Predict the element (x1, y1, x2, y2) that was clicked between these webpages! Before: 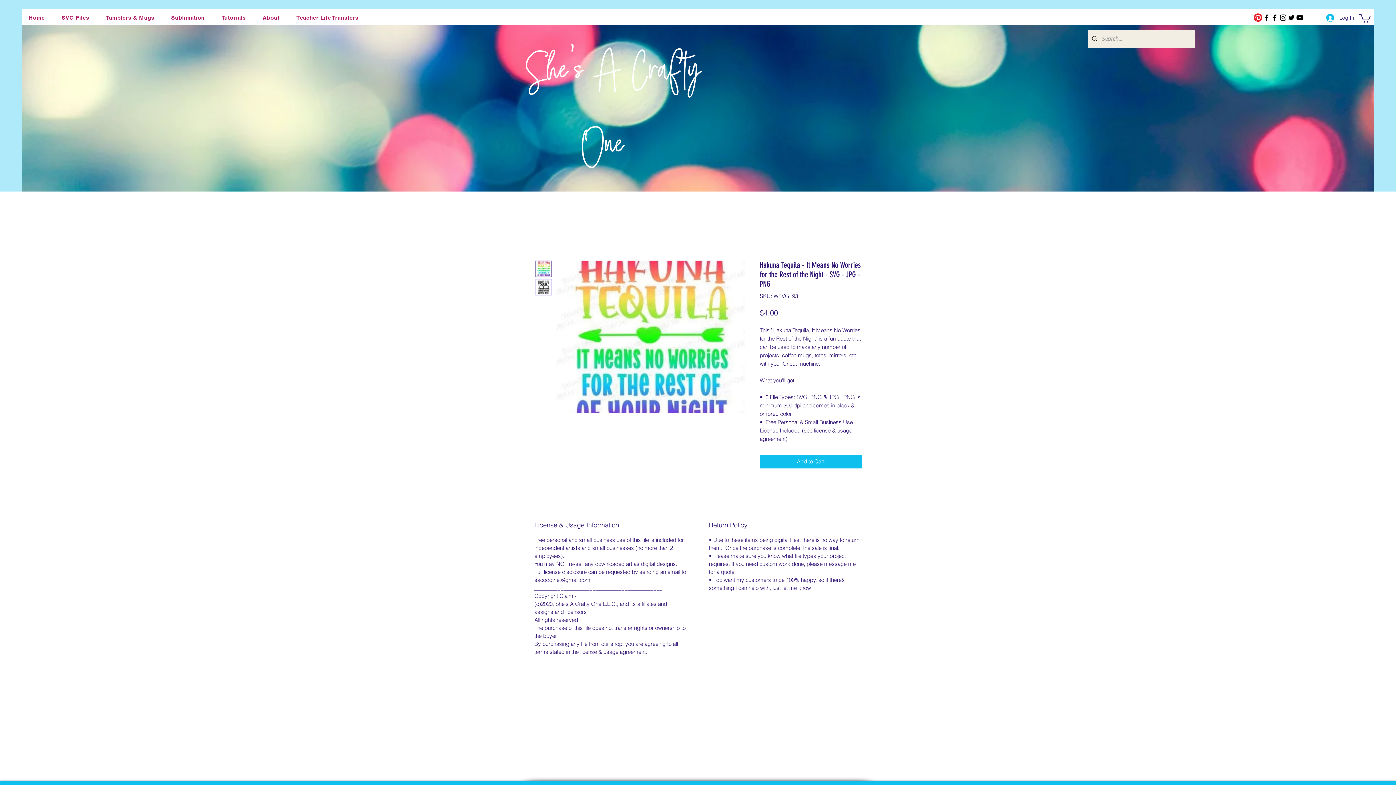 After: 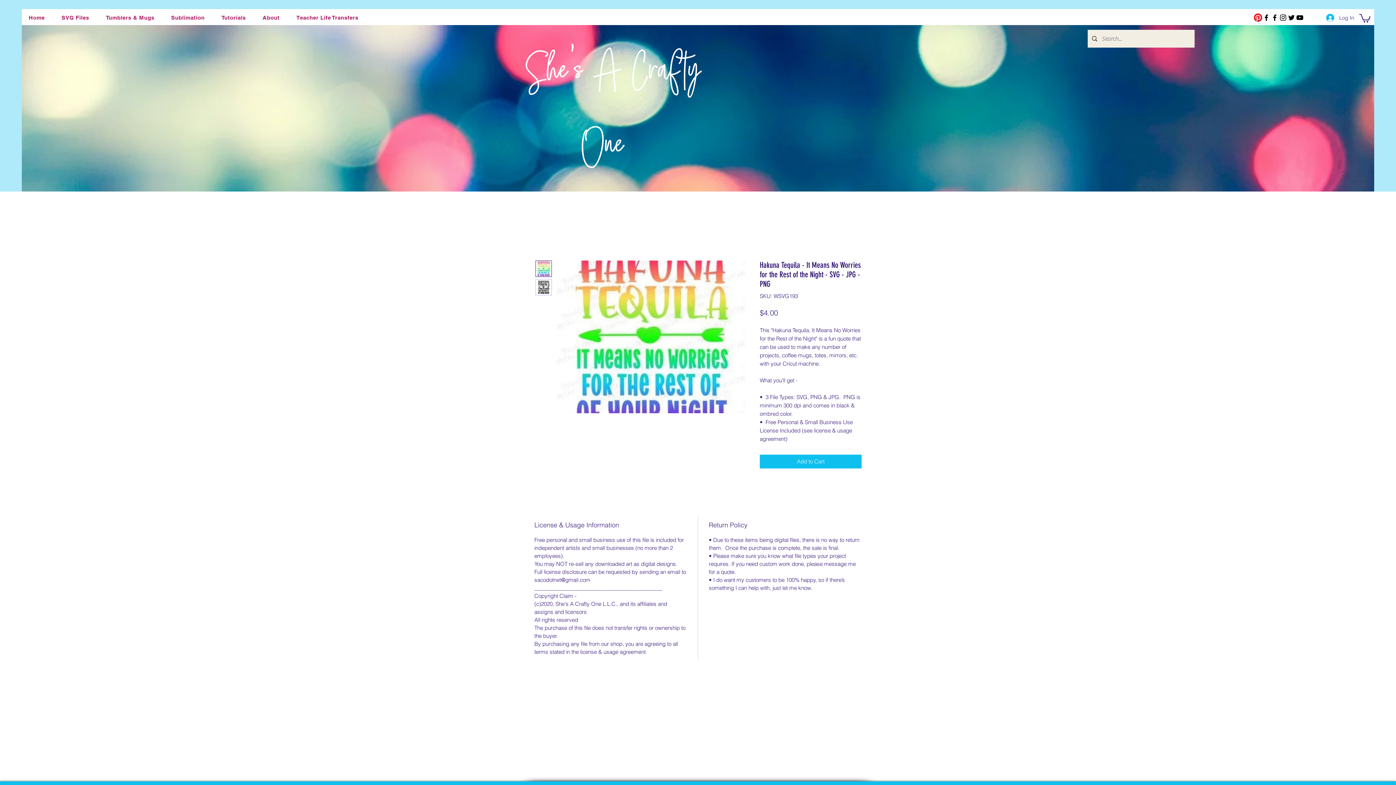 Action: bbox: (1359, 13, 1370, 22)